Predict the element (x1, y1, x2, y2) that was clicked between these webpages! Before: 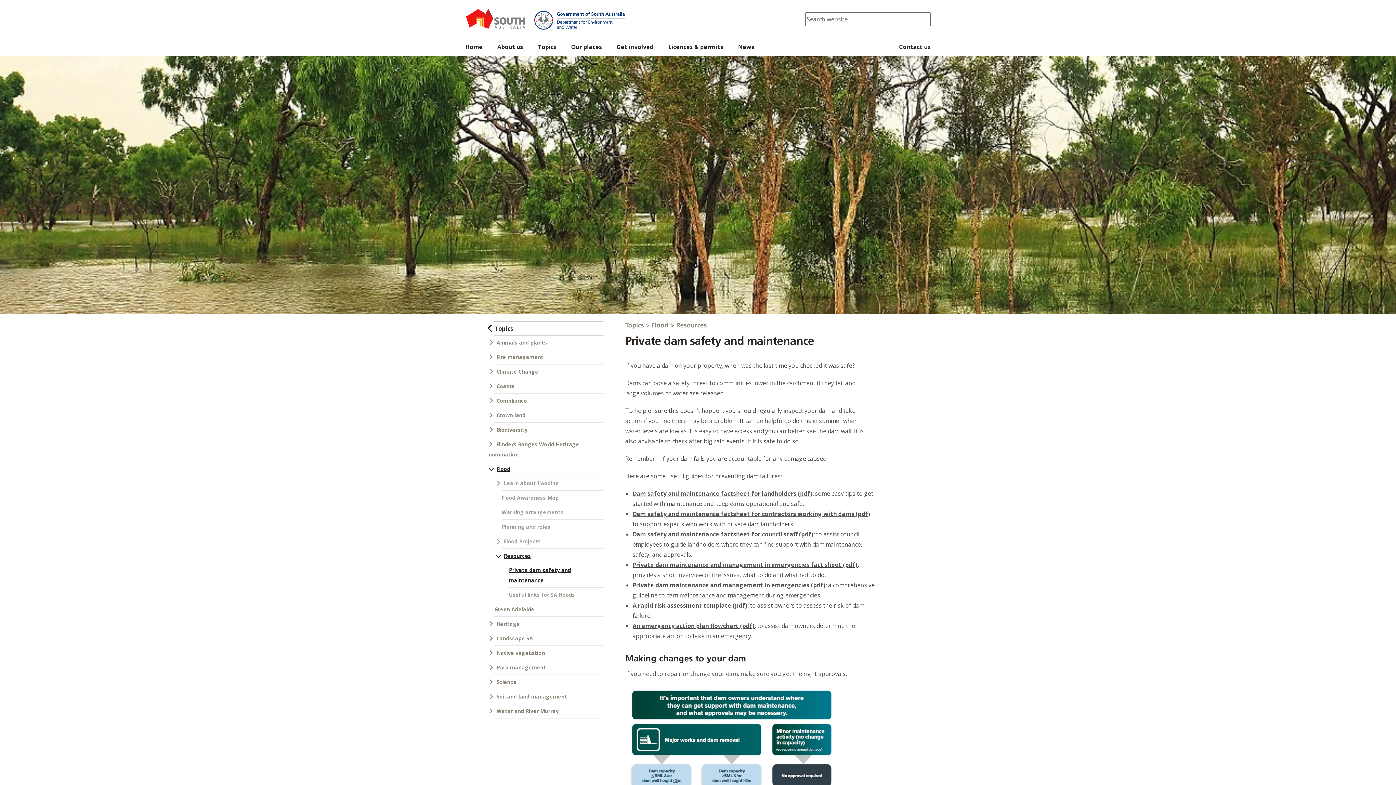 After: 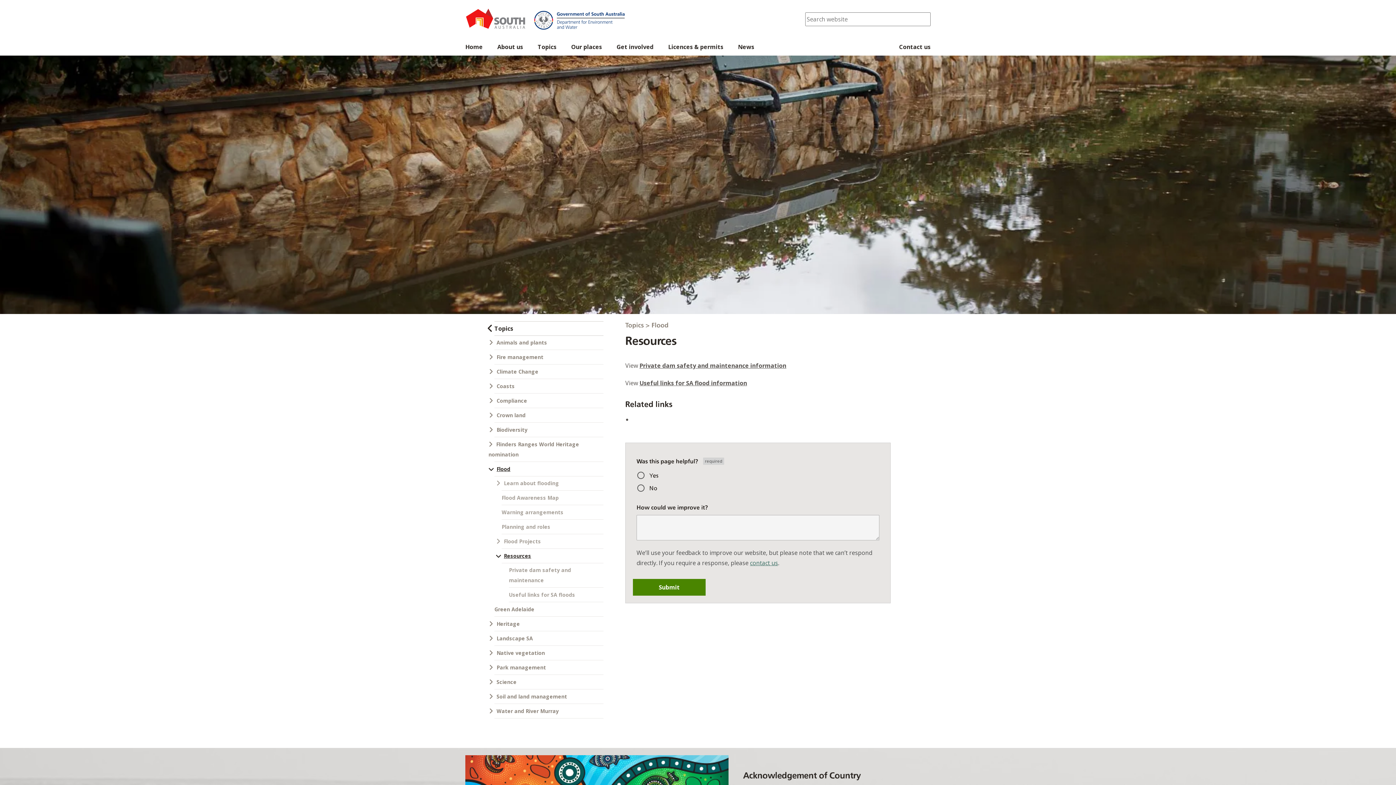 Action: label: Resources bbox: (676, 322, 706, 329)